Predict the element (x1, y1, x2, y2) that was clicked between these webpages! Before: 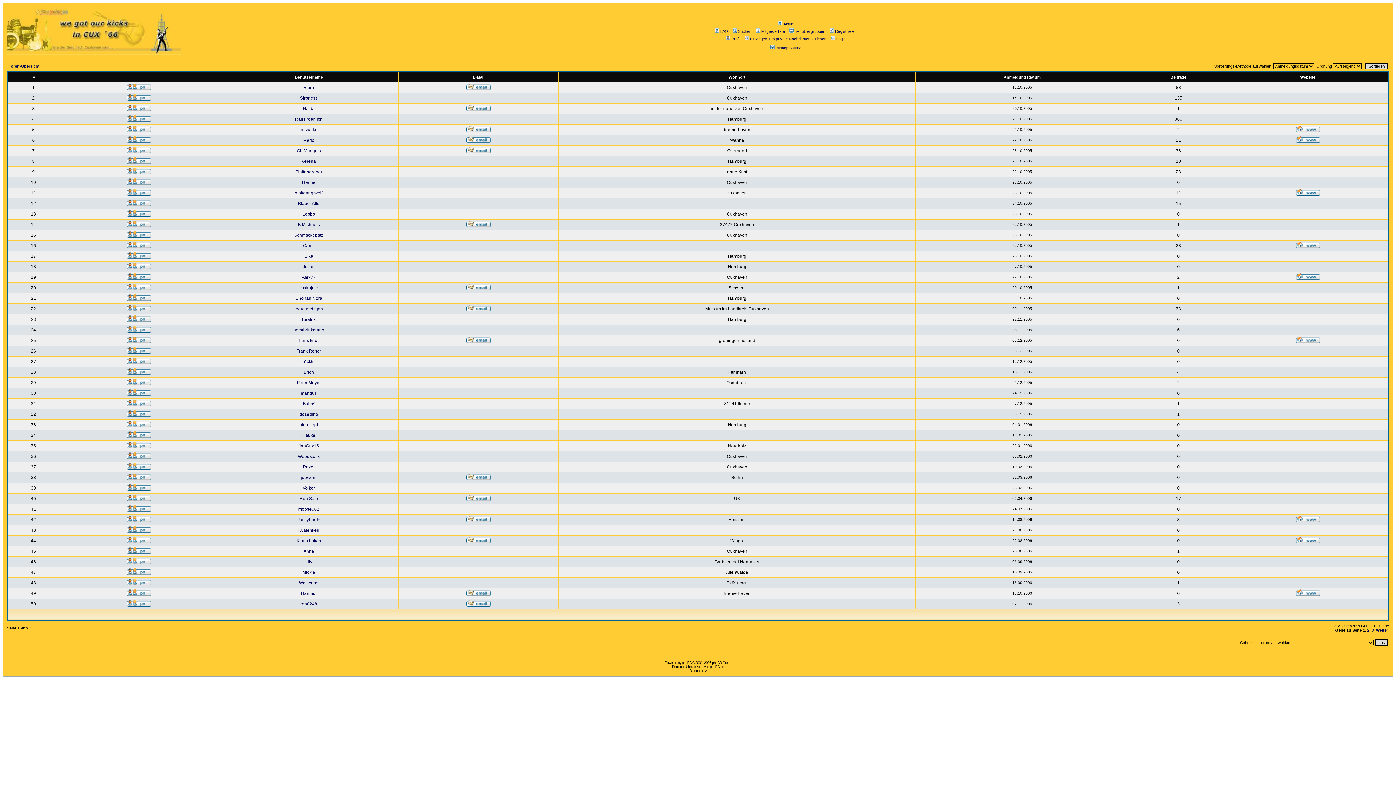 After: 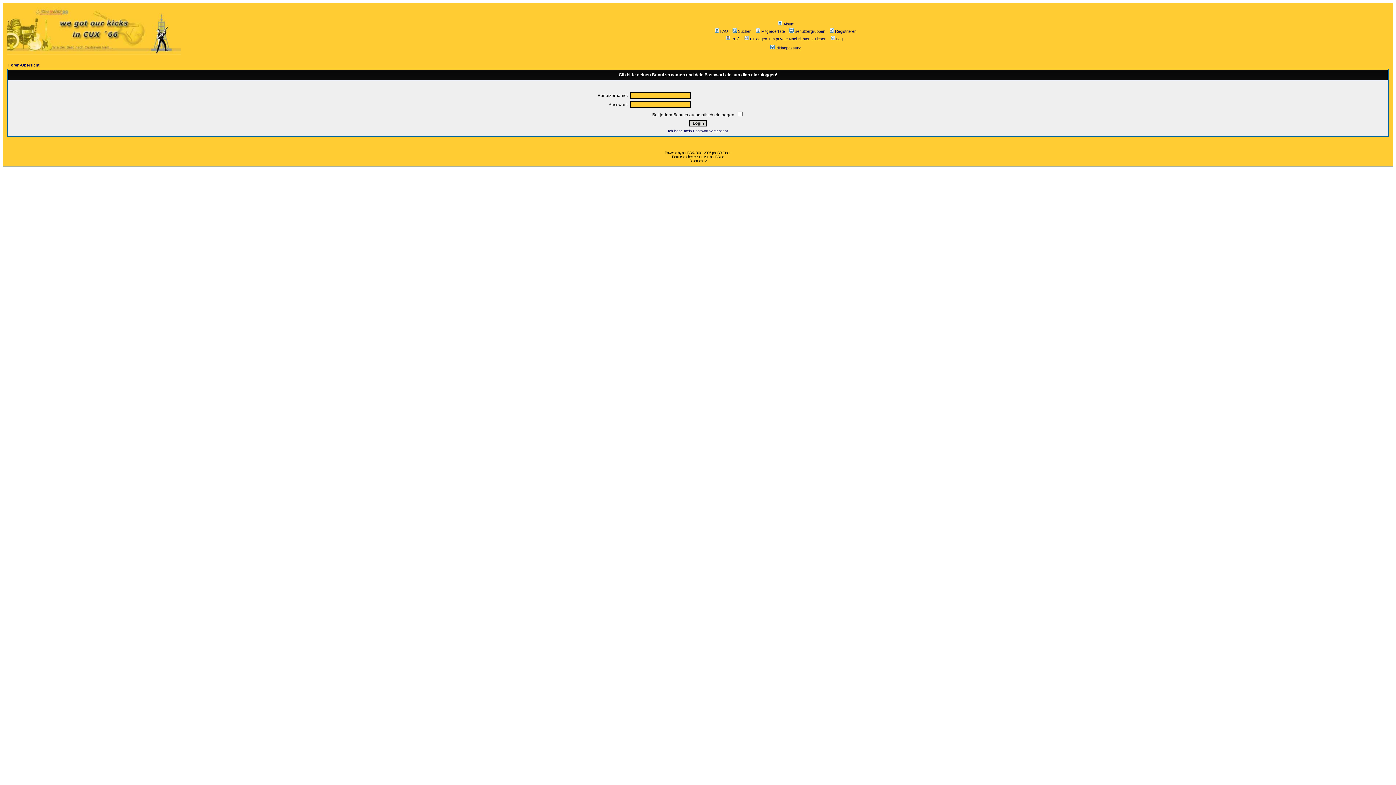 Action: bbox: (466, 127, 490, 133)